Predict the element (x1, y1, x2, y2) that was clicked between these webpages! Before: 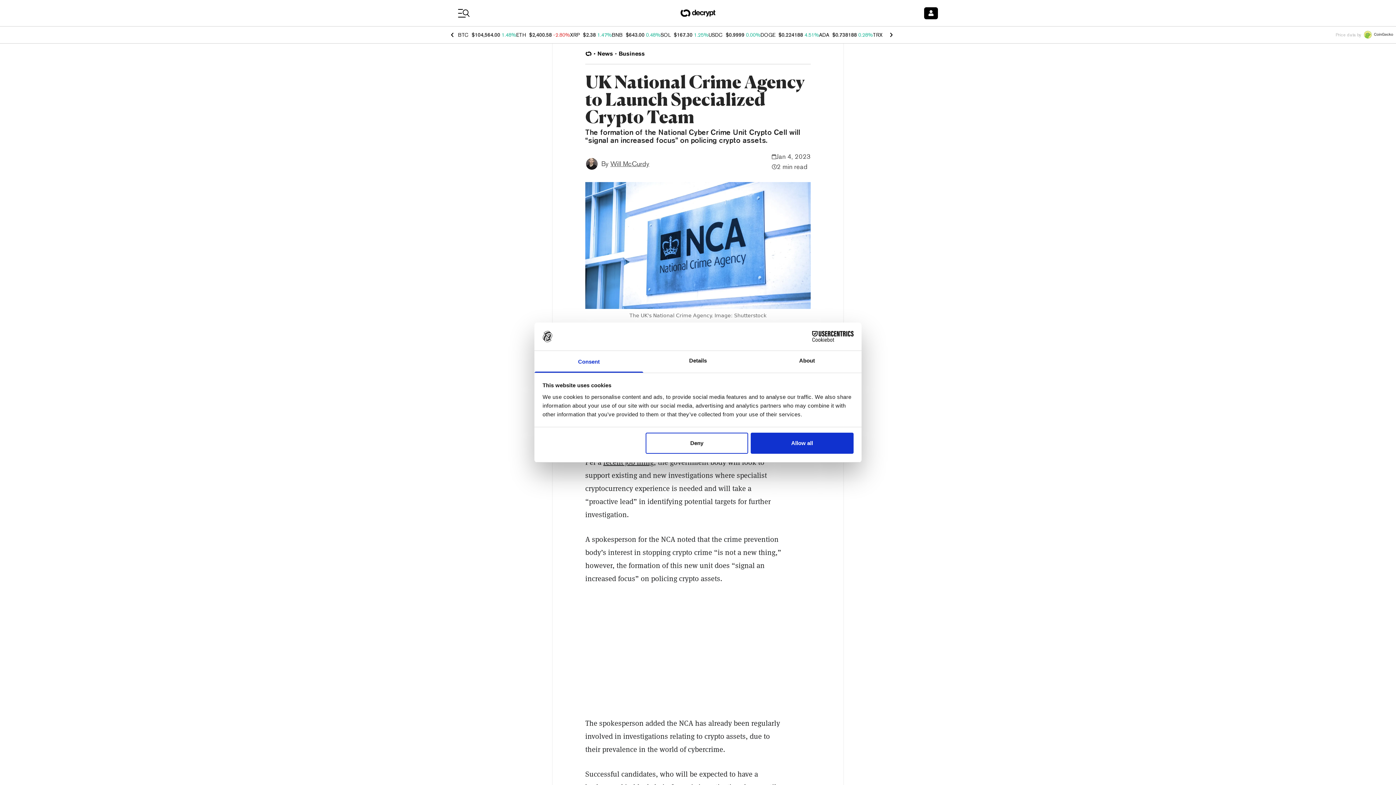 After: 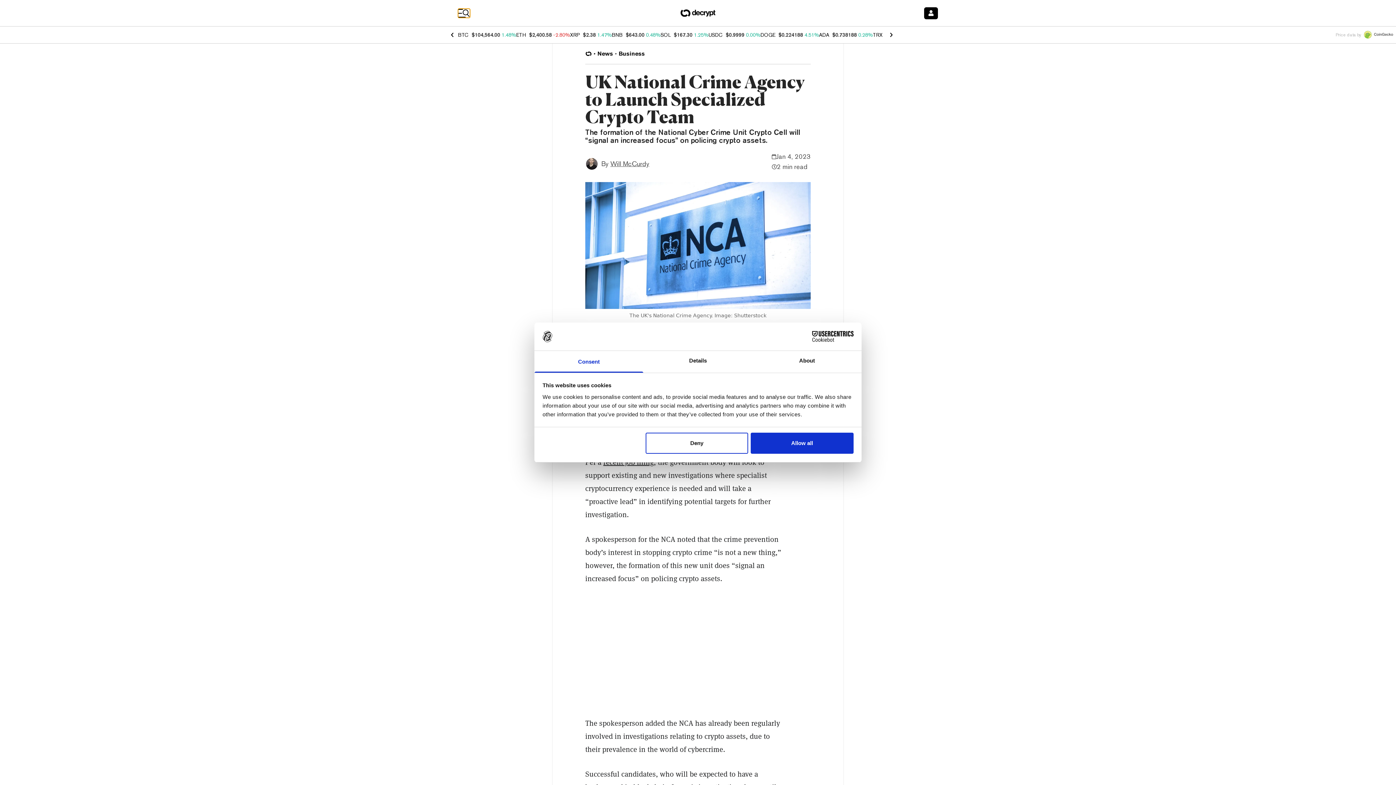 Action: bbox: (458, 8, 470, 17)